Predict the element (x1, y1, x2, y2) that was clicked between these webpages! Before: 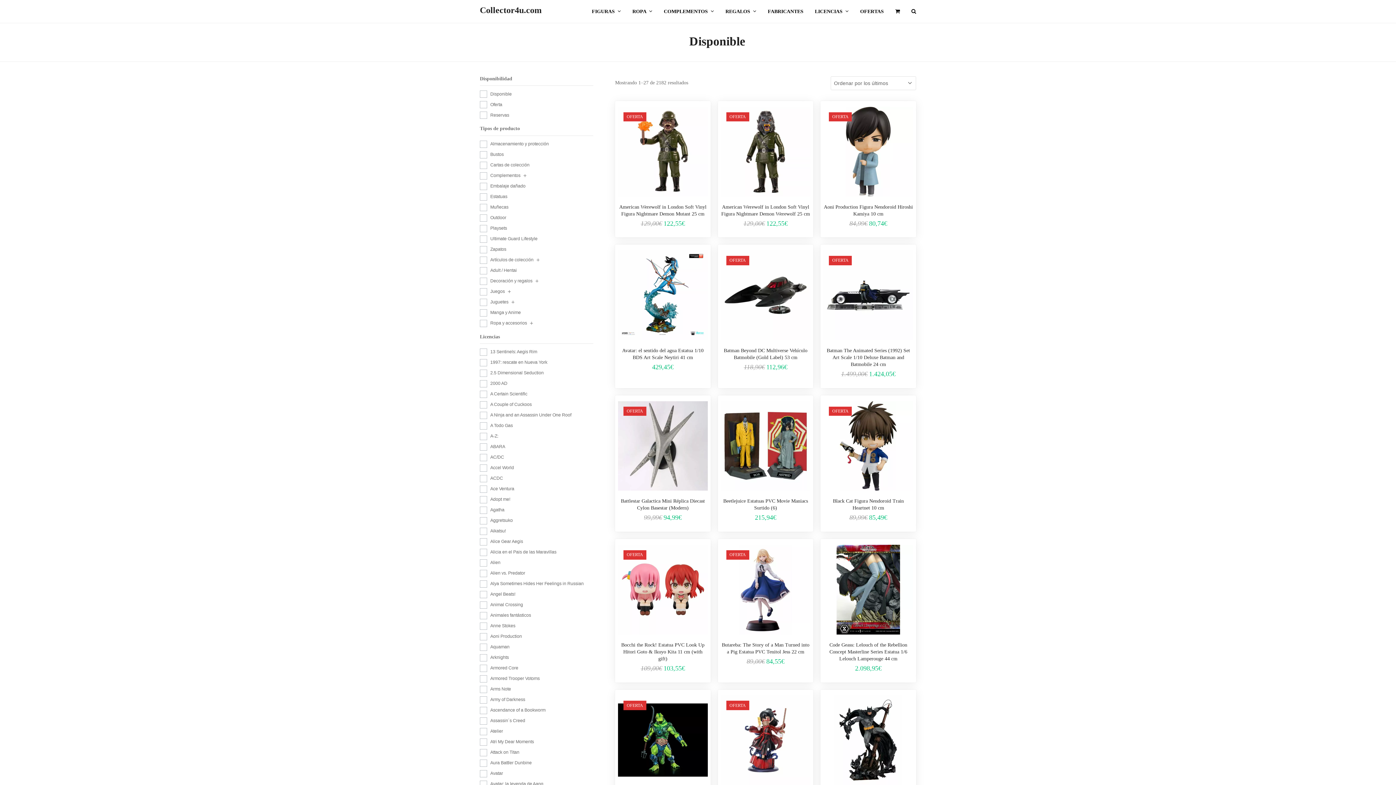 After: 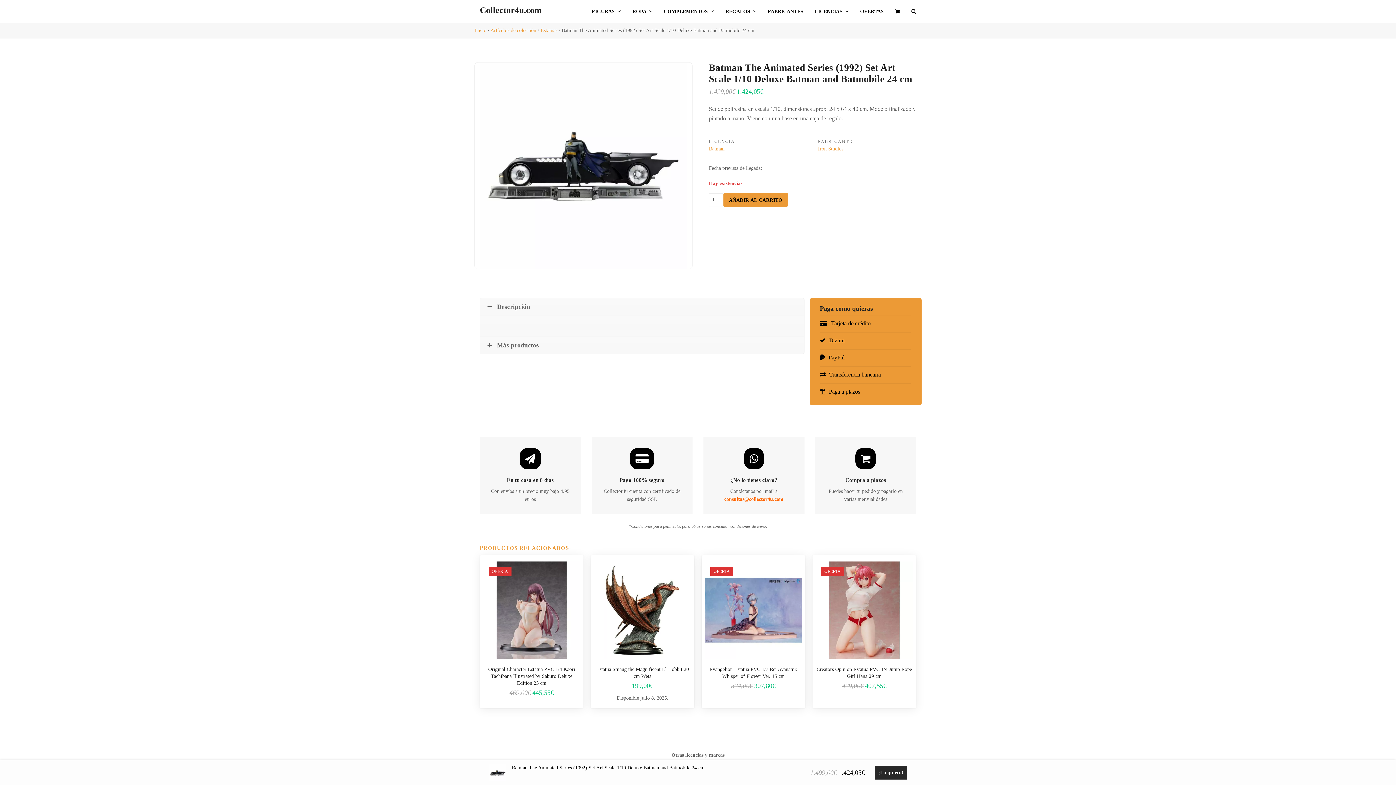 Action: bbox: (823, 334, 913, 340)